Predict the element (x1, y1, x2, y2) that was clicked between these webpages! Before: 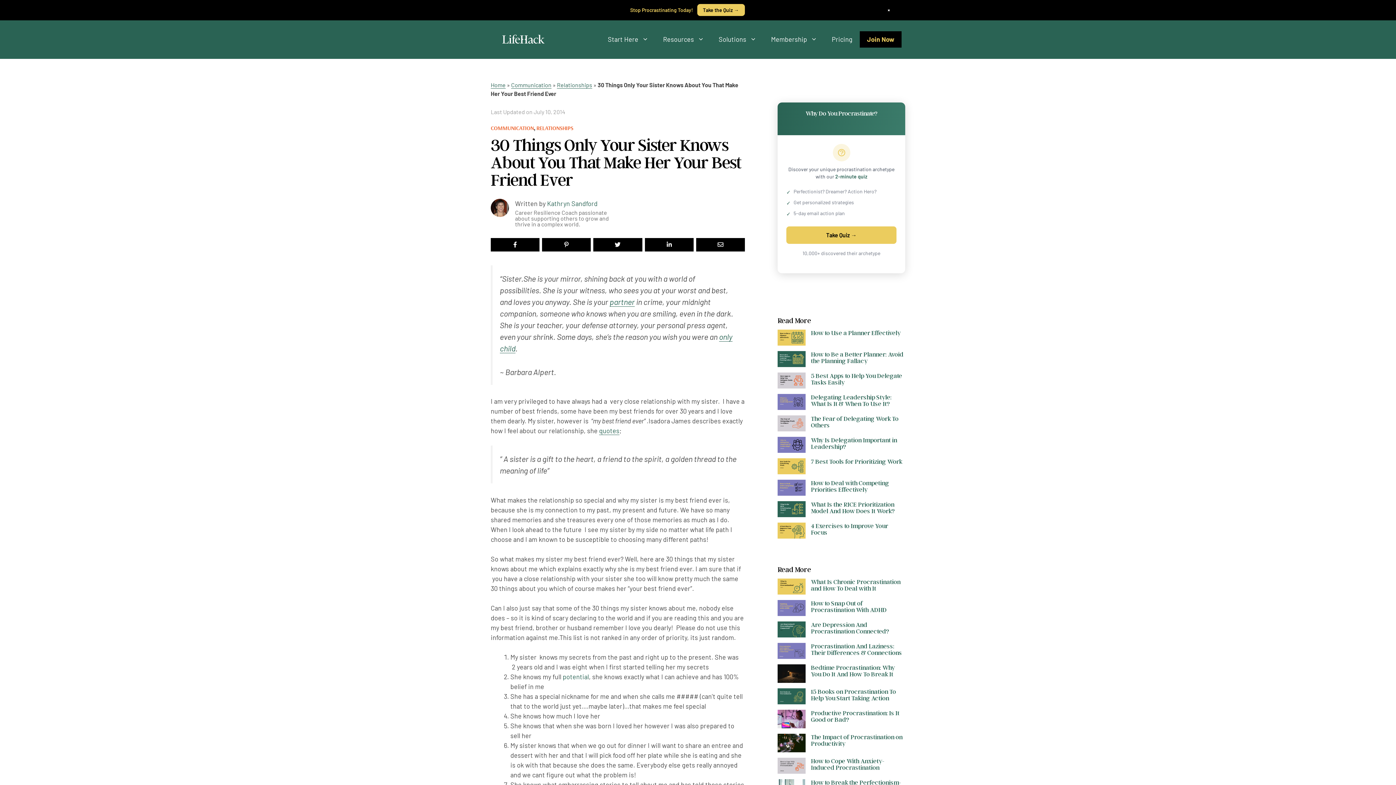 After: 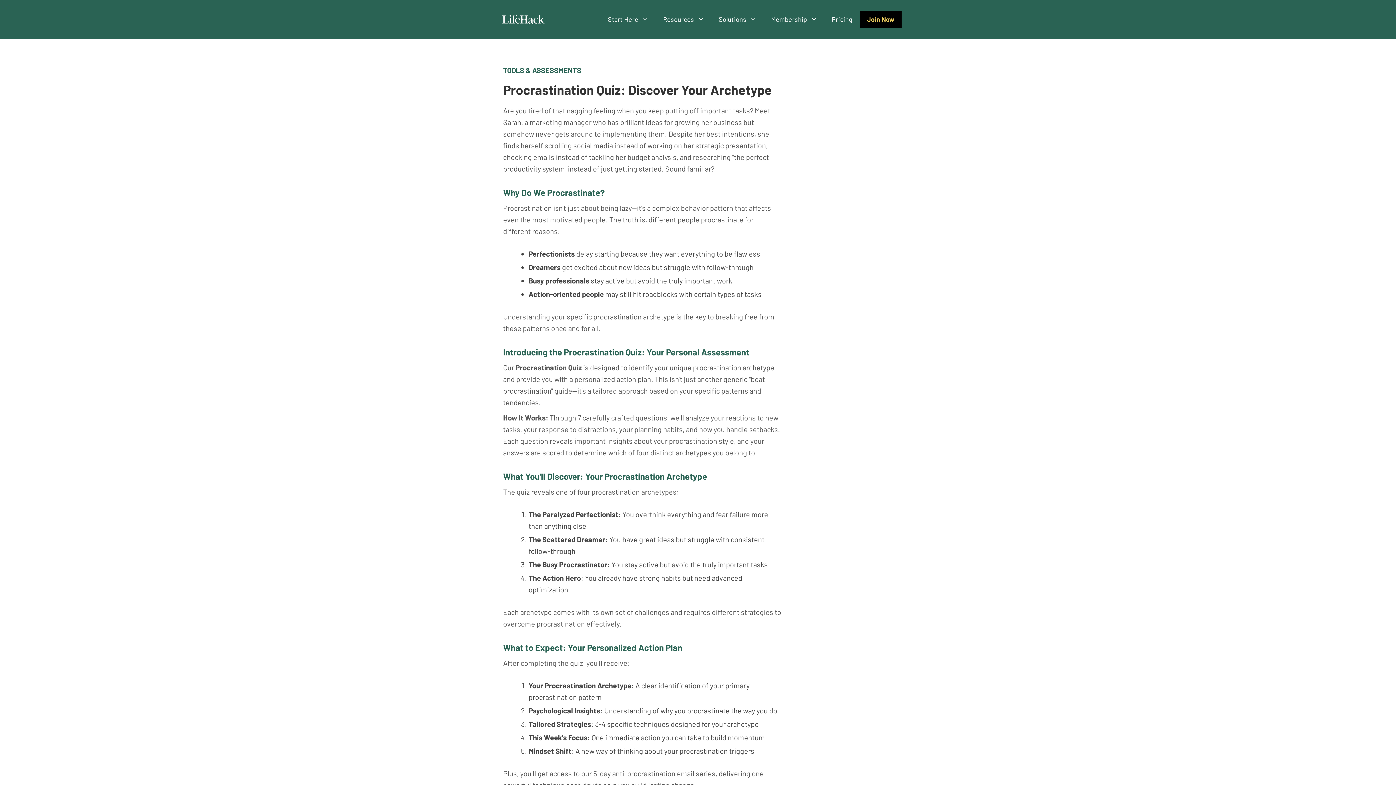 Action: label: Yes! Show Me My Archetype → bbox: (604, 487, 792, 504)